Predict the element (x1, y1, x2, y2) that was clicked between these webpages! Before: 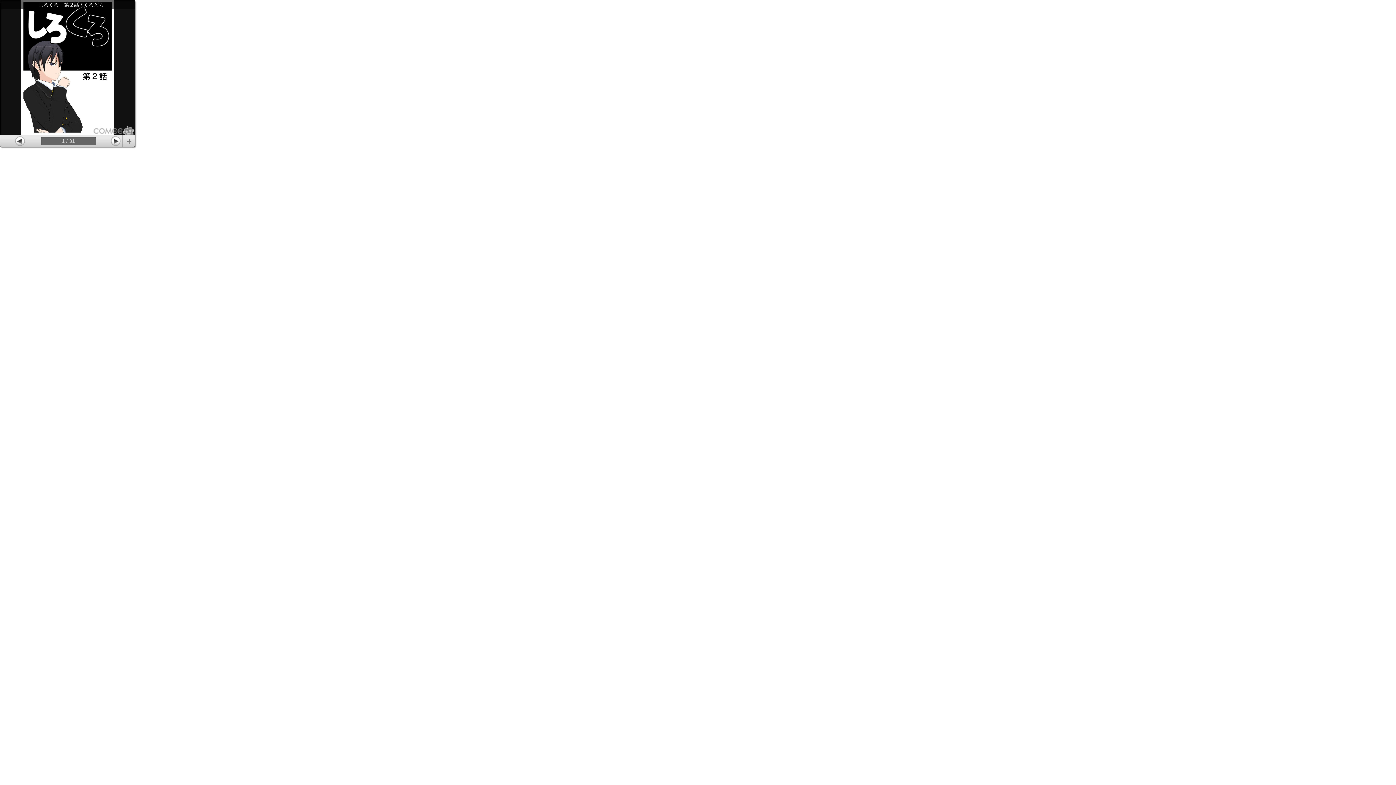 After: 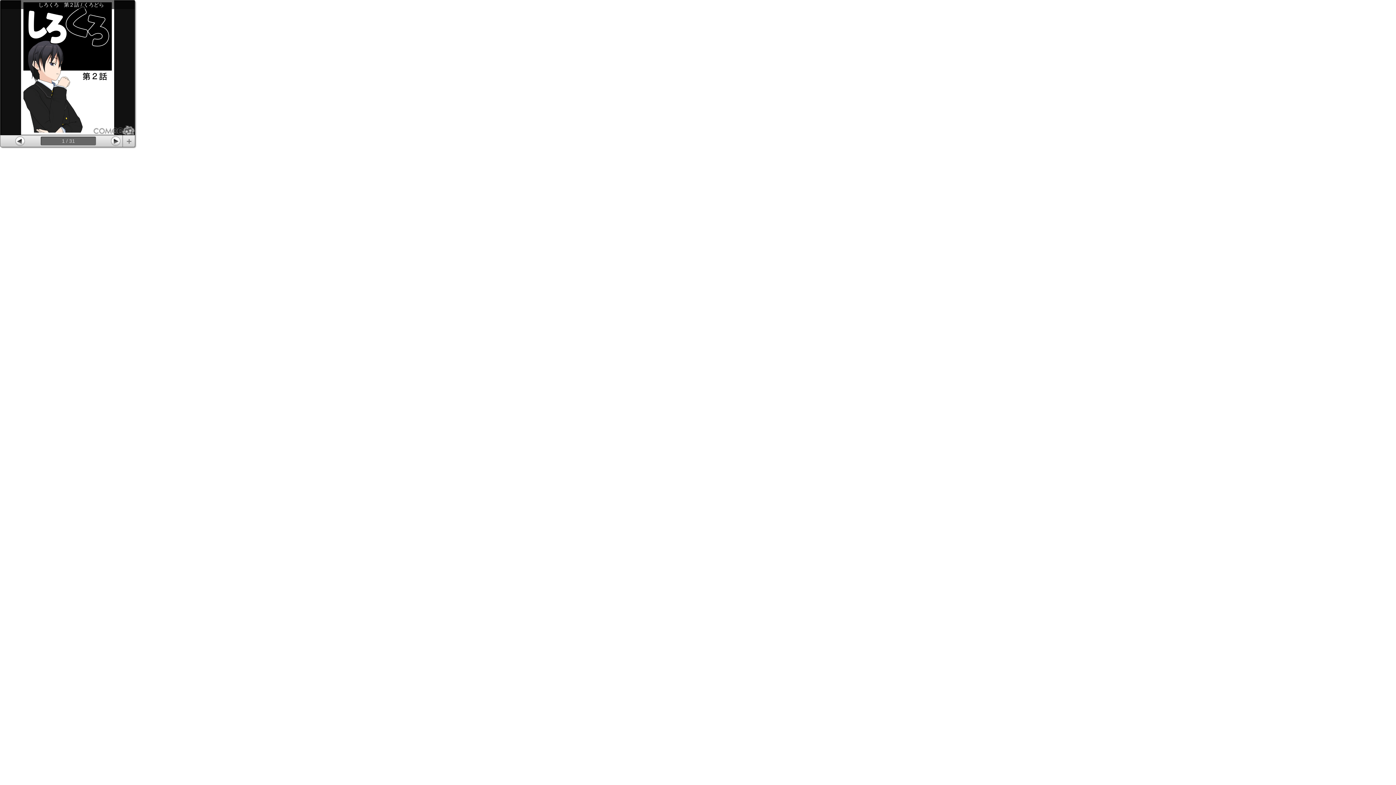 Action: bbox: (92, 125, 134, 134)